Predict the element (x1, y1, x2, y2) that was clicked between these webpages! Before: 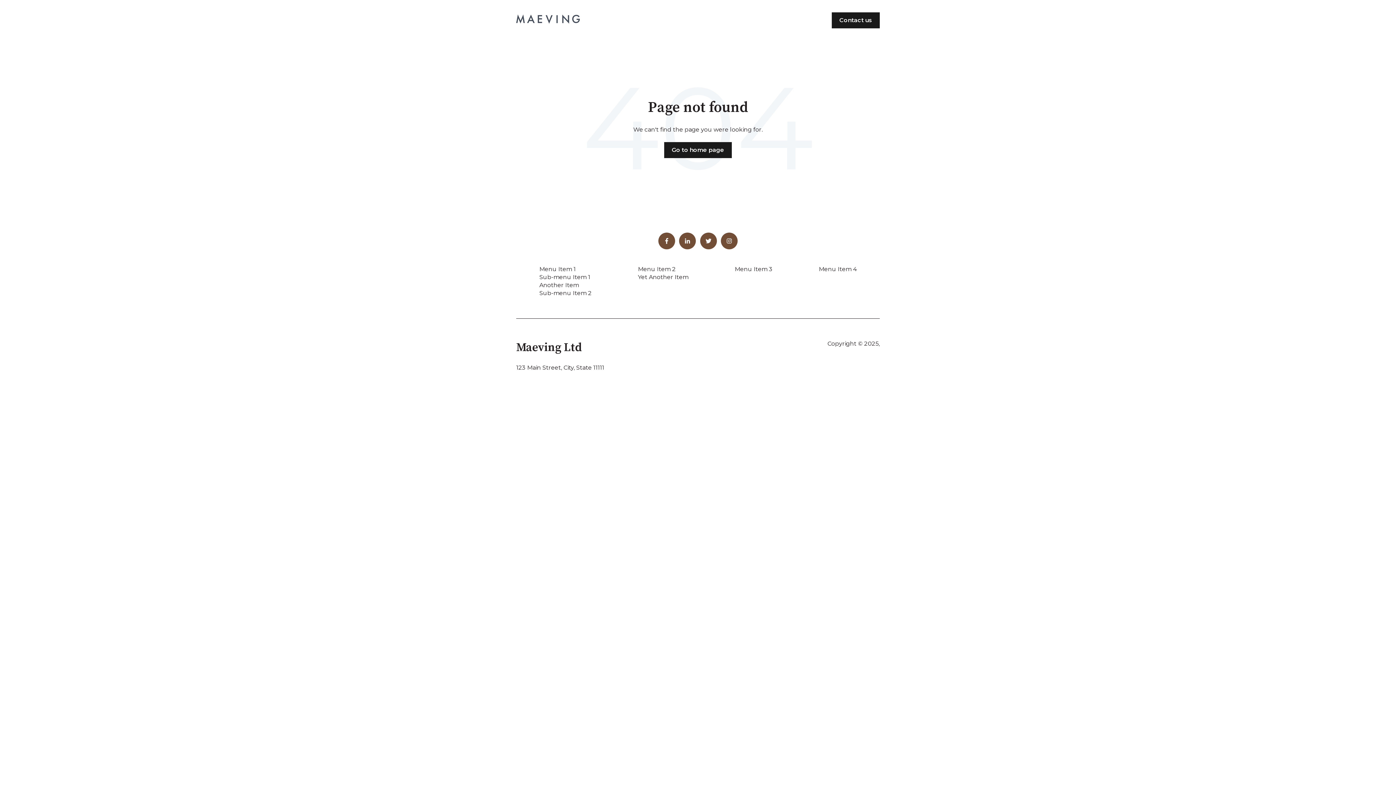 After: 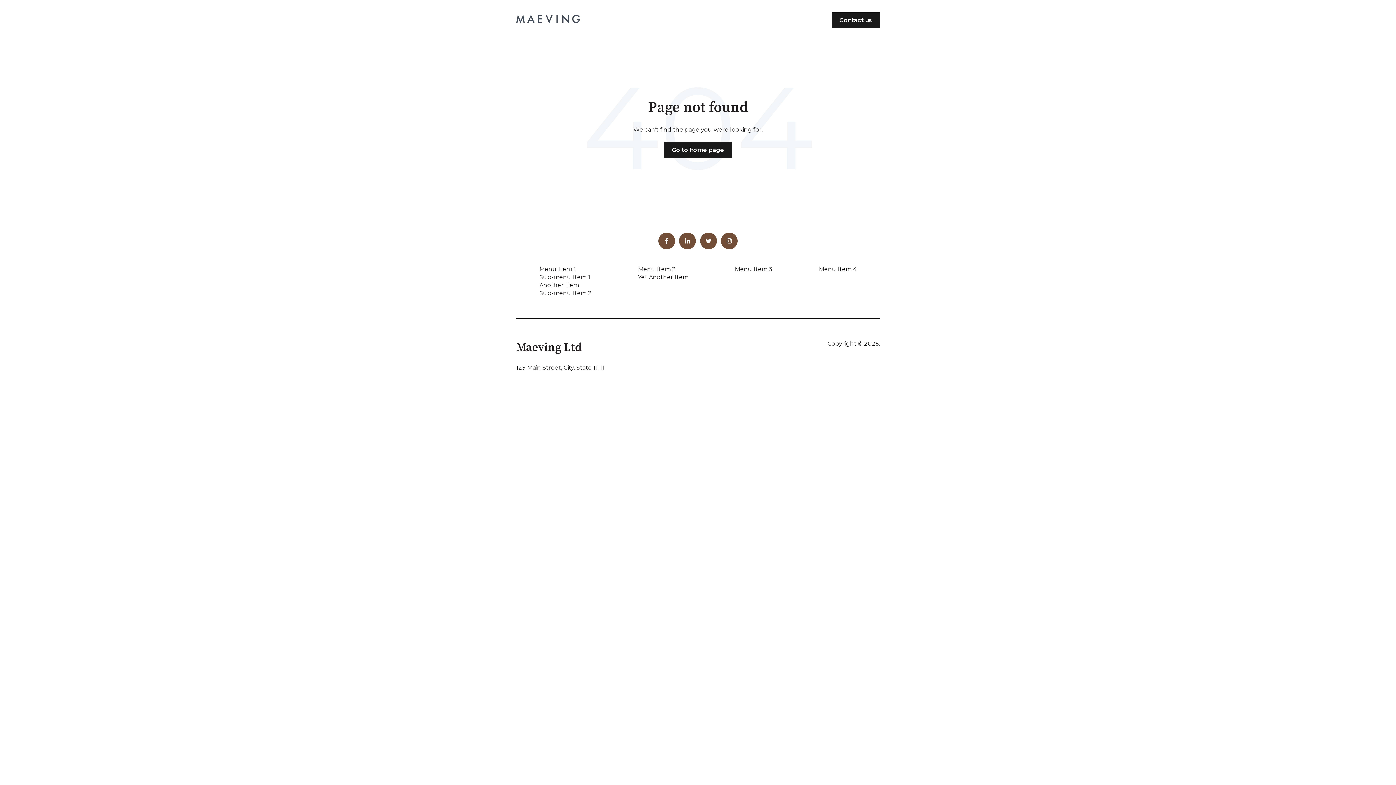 Action: bbox: (700, 232, 716, 249)